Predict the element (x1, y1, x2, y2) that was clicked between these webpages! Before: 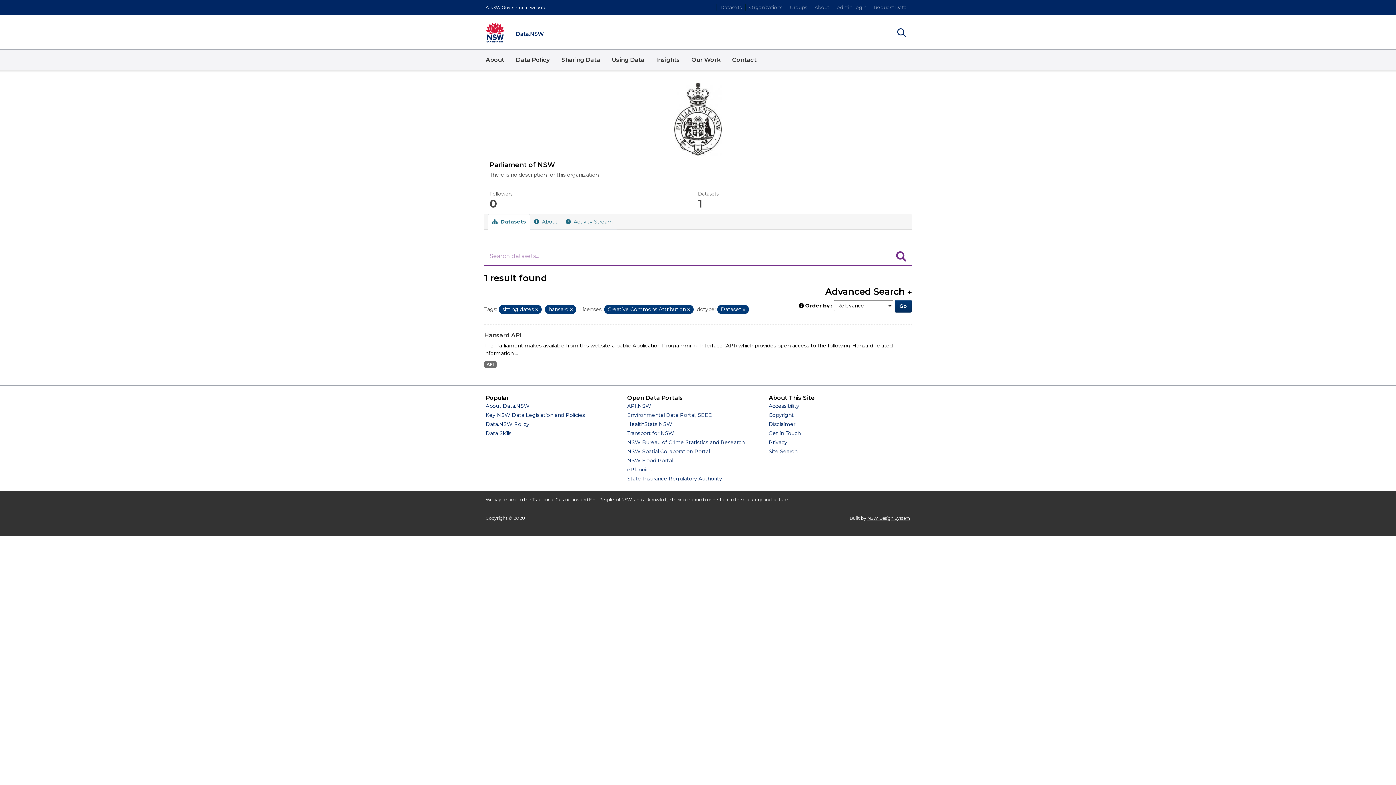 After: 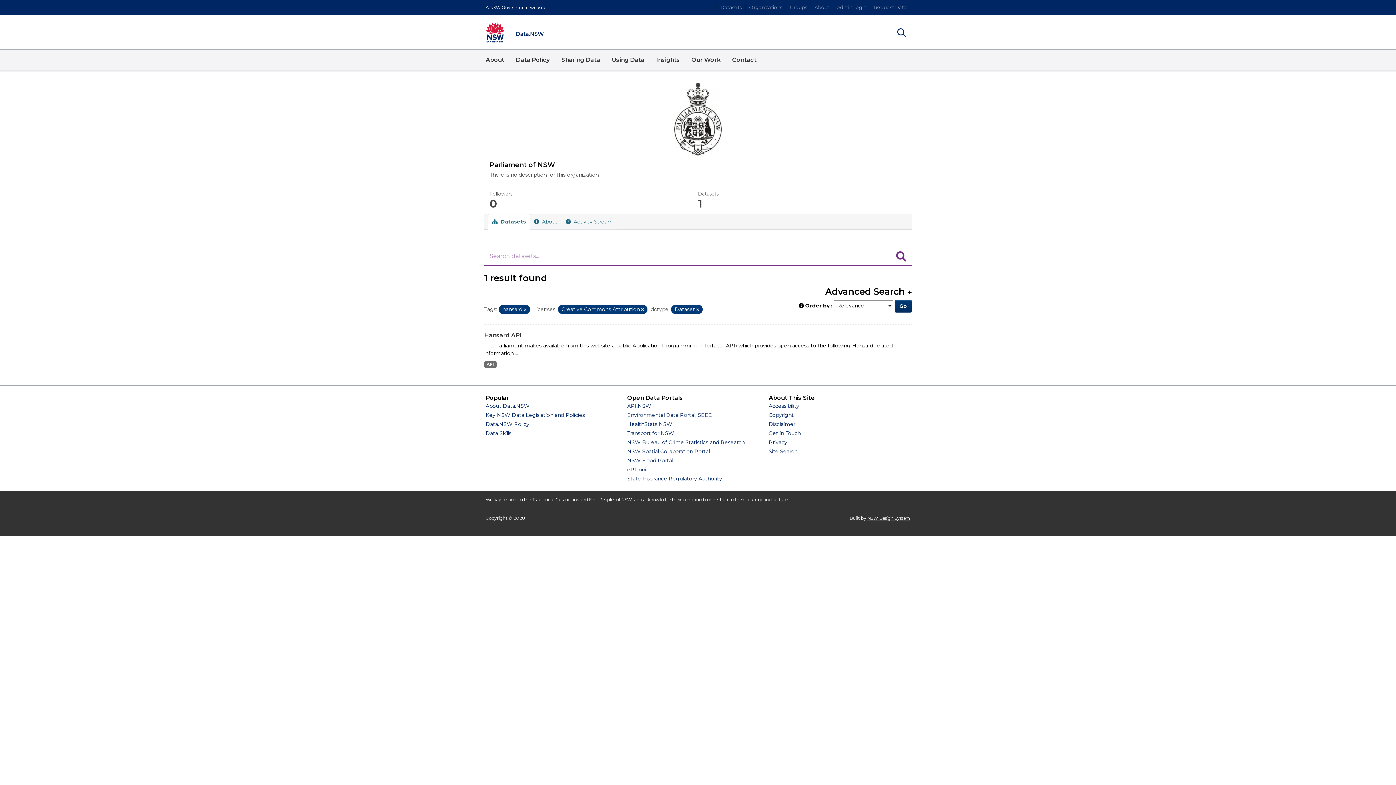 Action: label: Remove item bbox: (535, 307, 538, 312)